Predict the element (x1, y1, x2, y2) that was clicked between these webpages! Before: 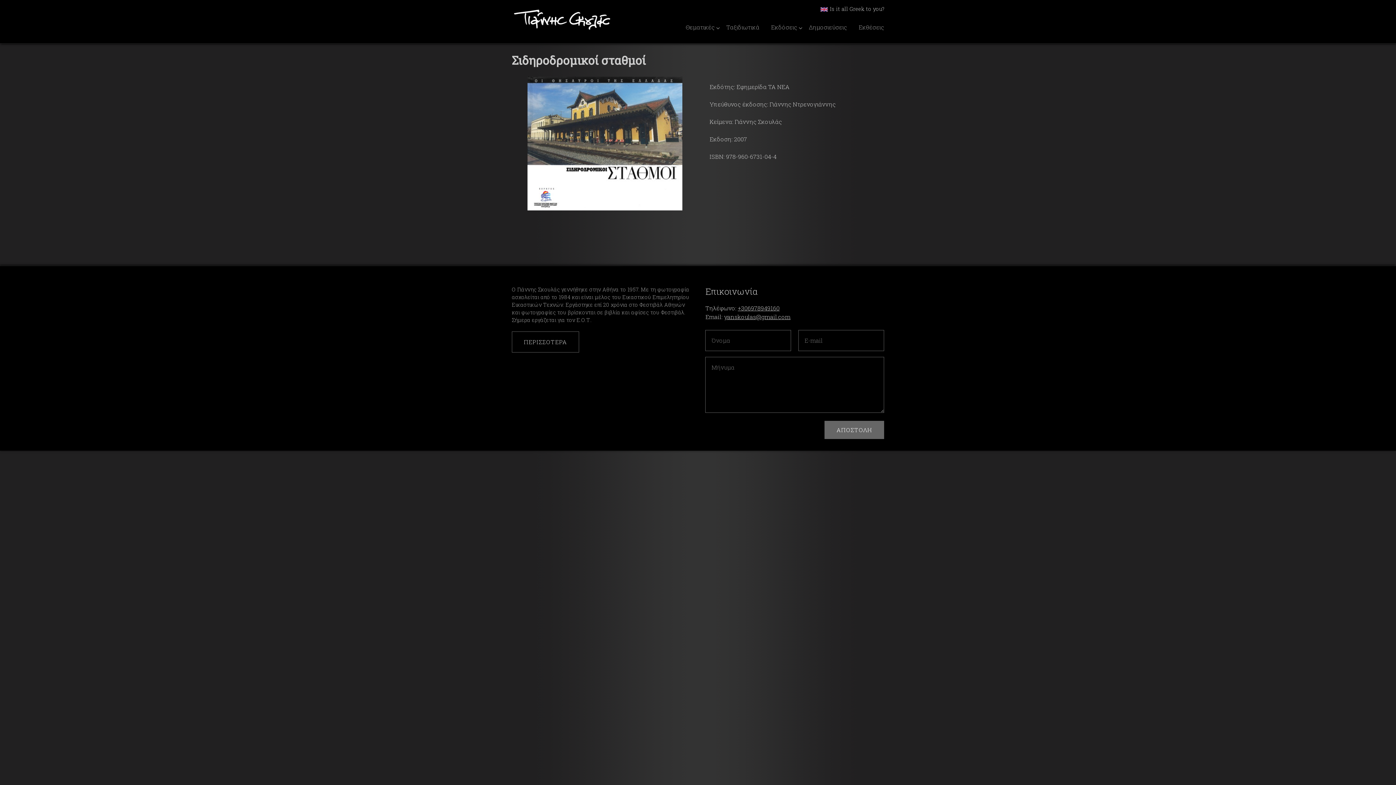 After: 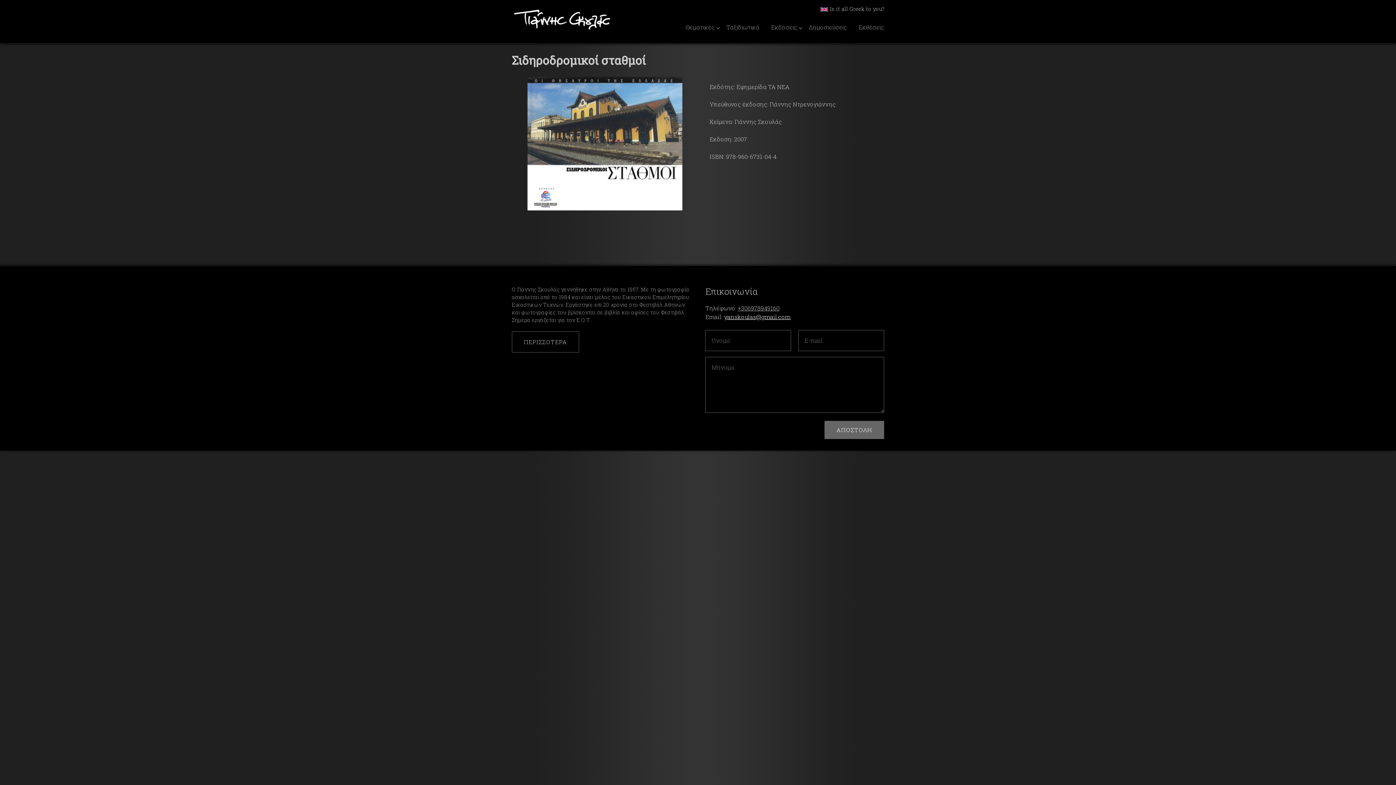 Action: bbox: (724, 313, 790, 320) label: yanskoulas@gmail.com